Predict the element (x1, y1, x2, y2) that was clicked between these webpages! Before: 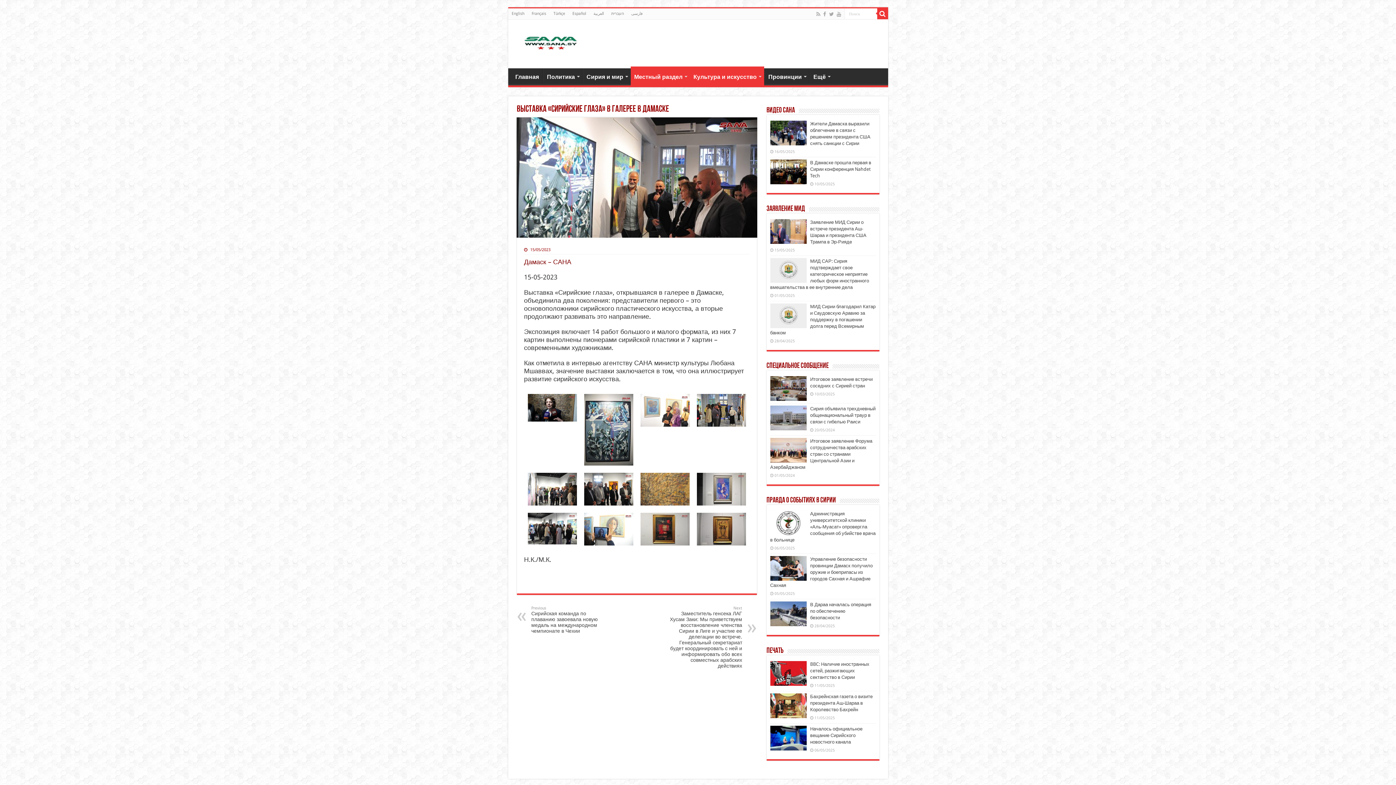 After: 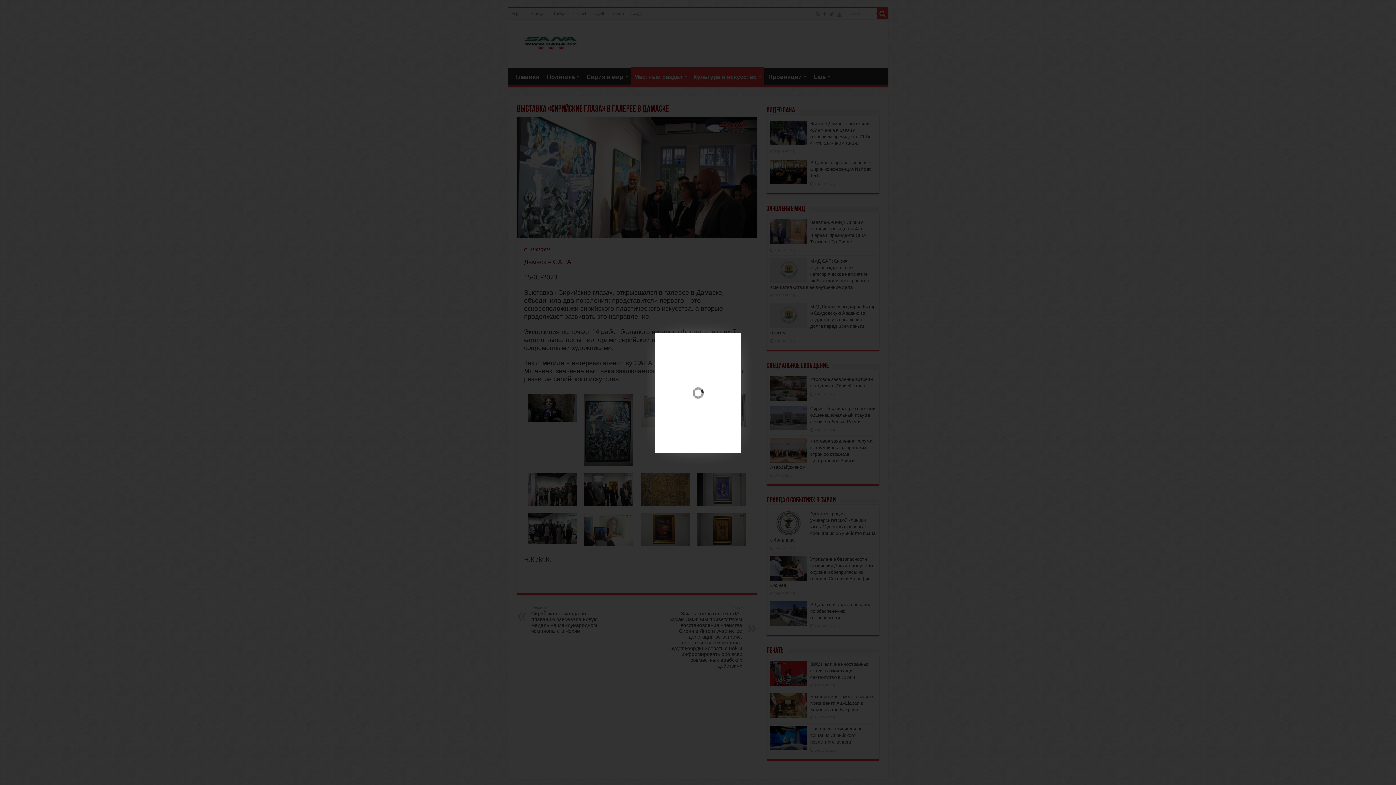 Action: bbox: (640, 524, 689, 532)